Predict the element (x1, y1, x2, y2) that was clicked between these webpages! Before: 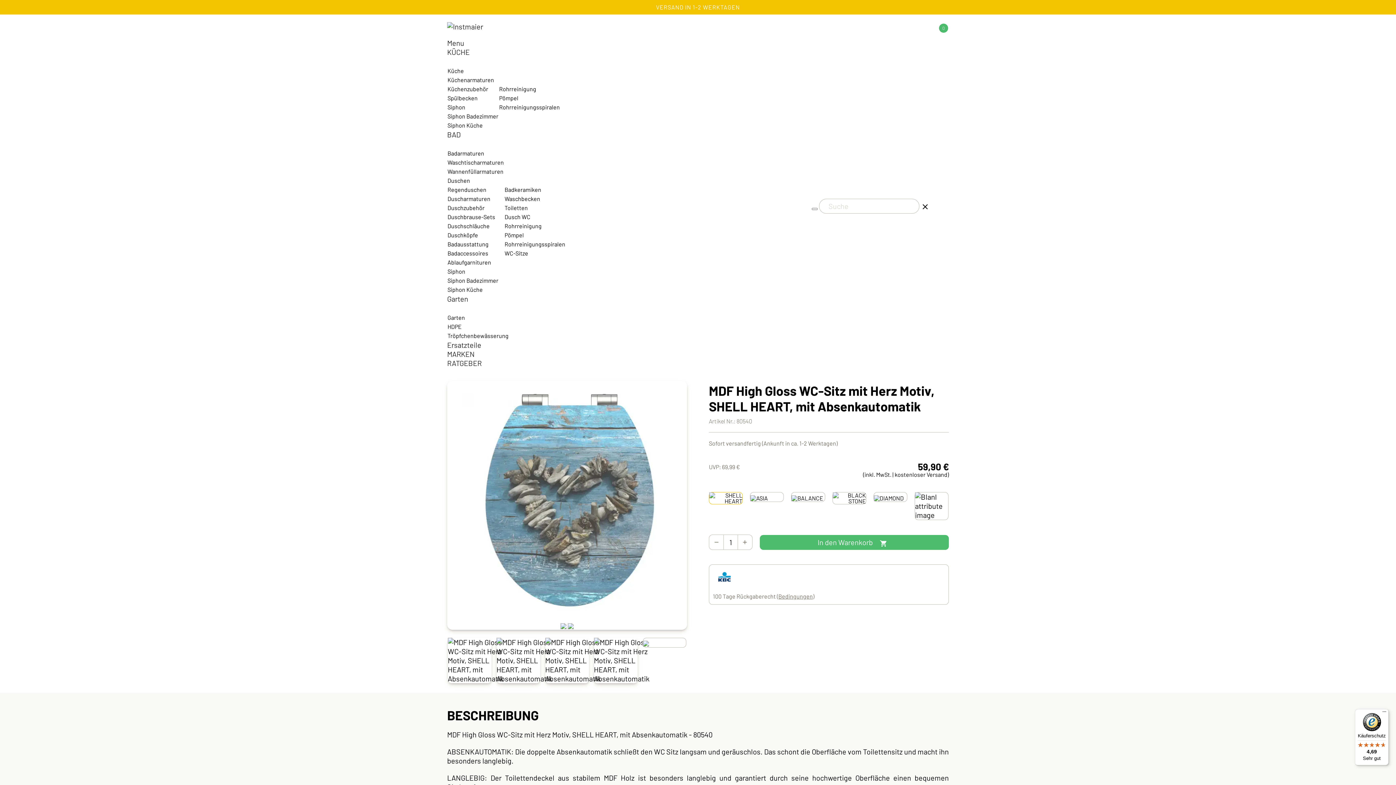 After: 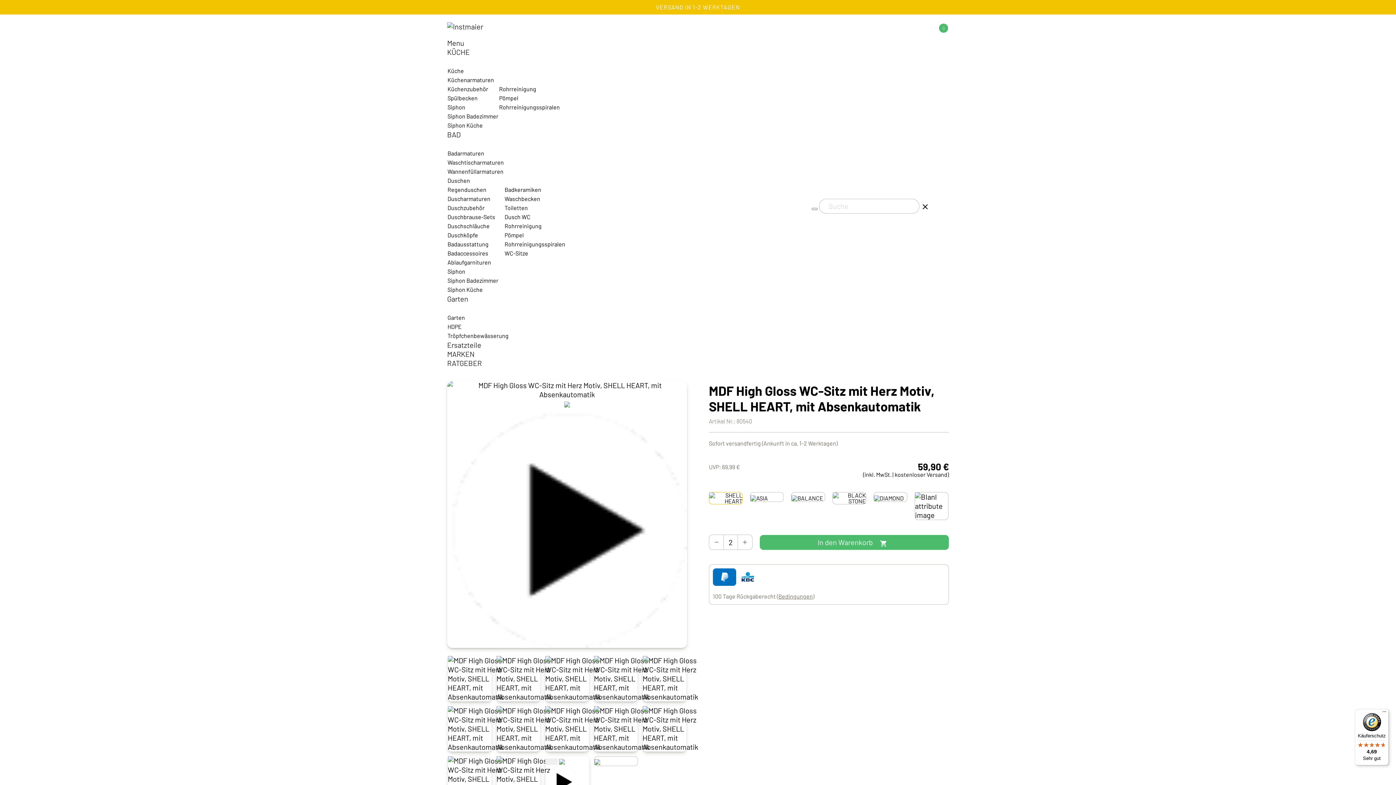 Action: bbox: (737, 535, 752, 549)